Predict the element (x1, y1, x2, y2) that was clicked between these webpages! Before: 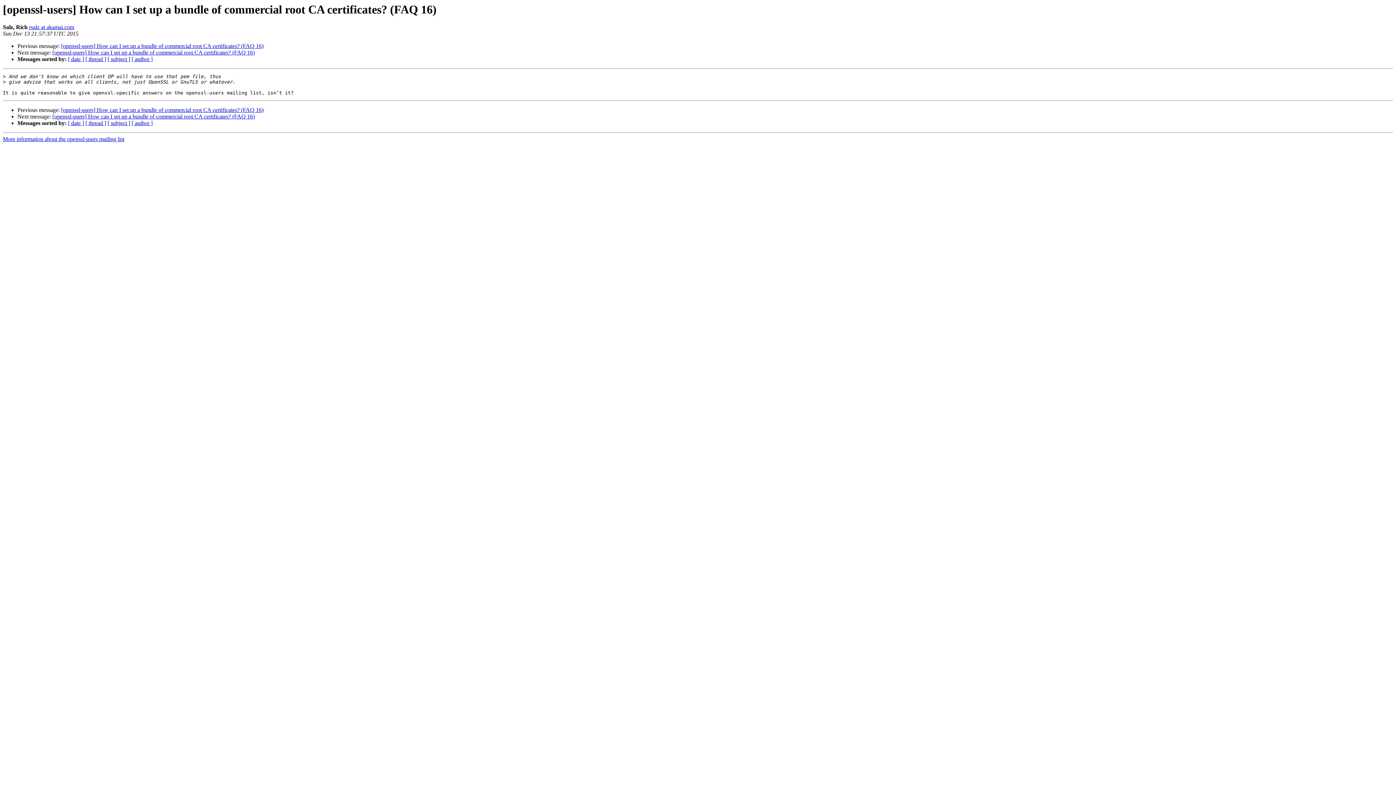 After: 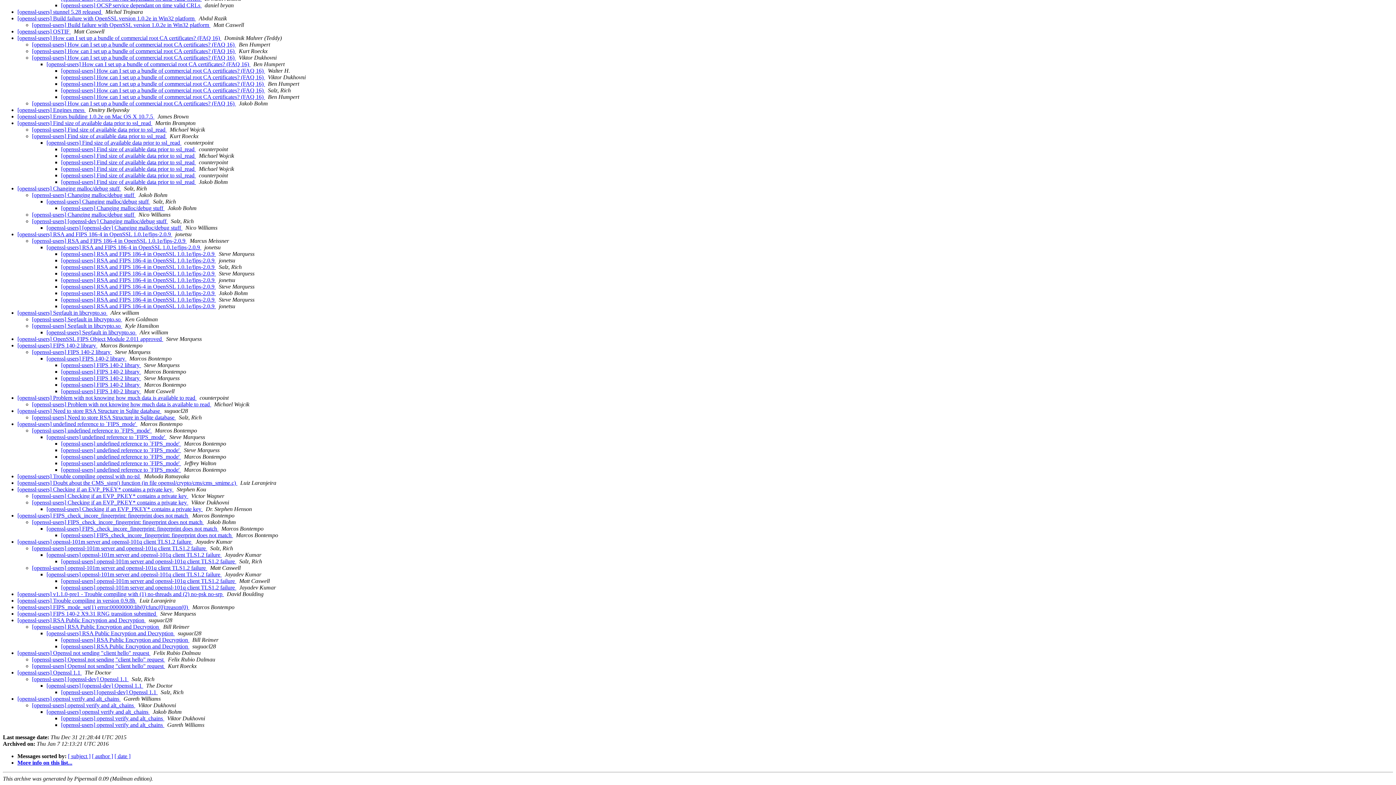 Action: bbox: (85, 120, 106, 126) label: [ thread ]